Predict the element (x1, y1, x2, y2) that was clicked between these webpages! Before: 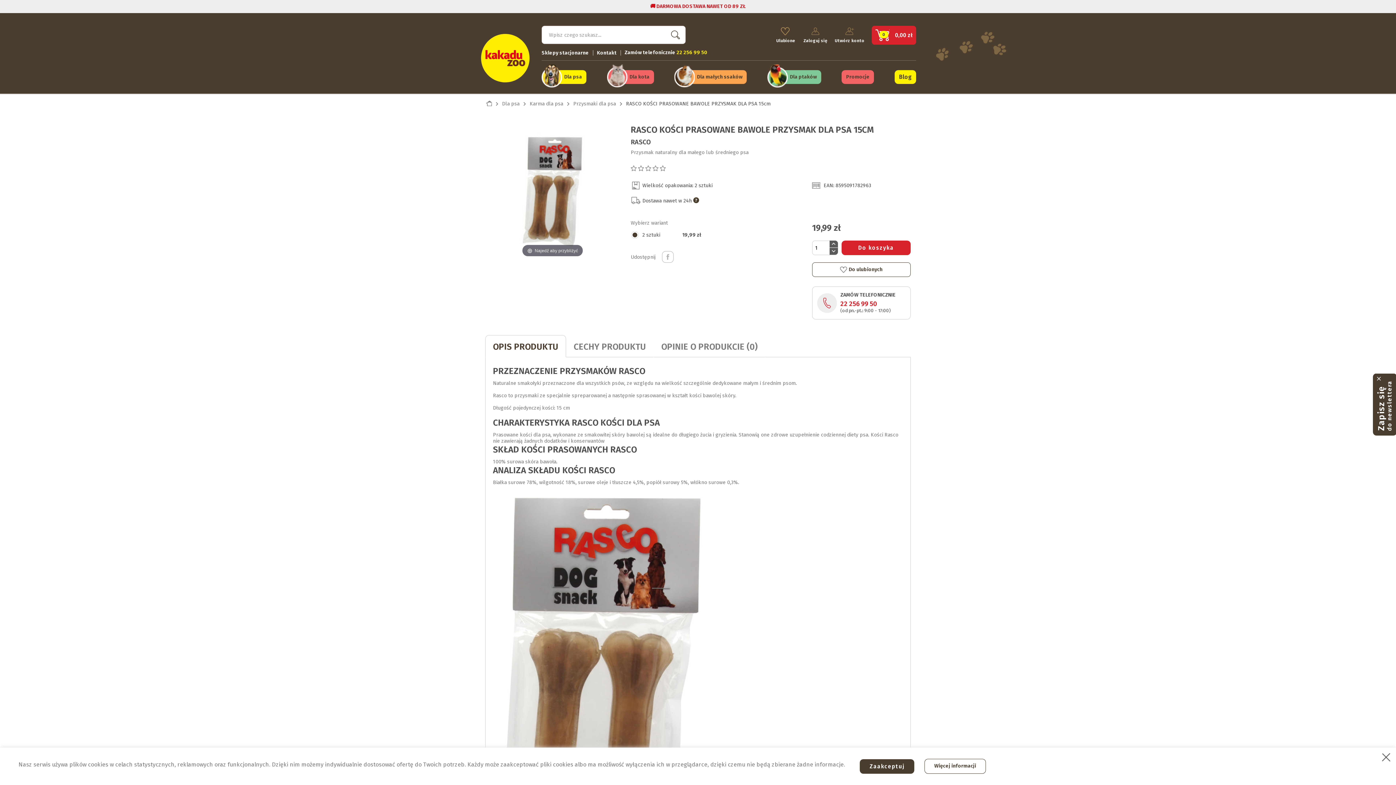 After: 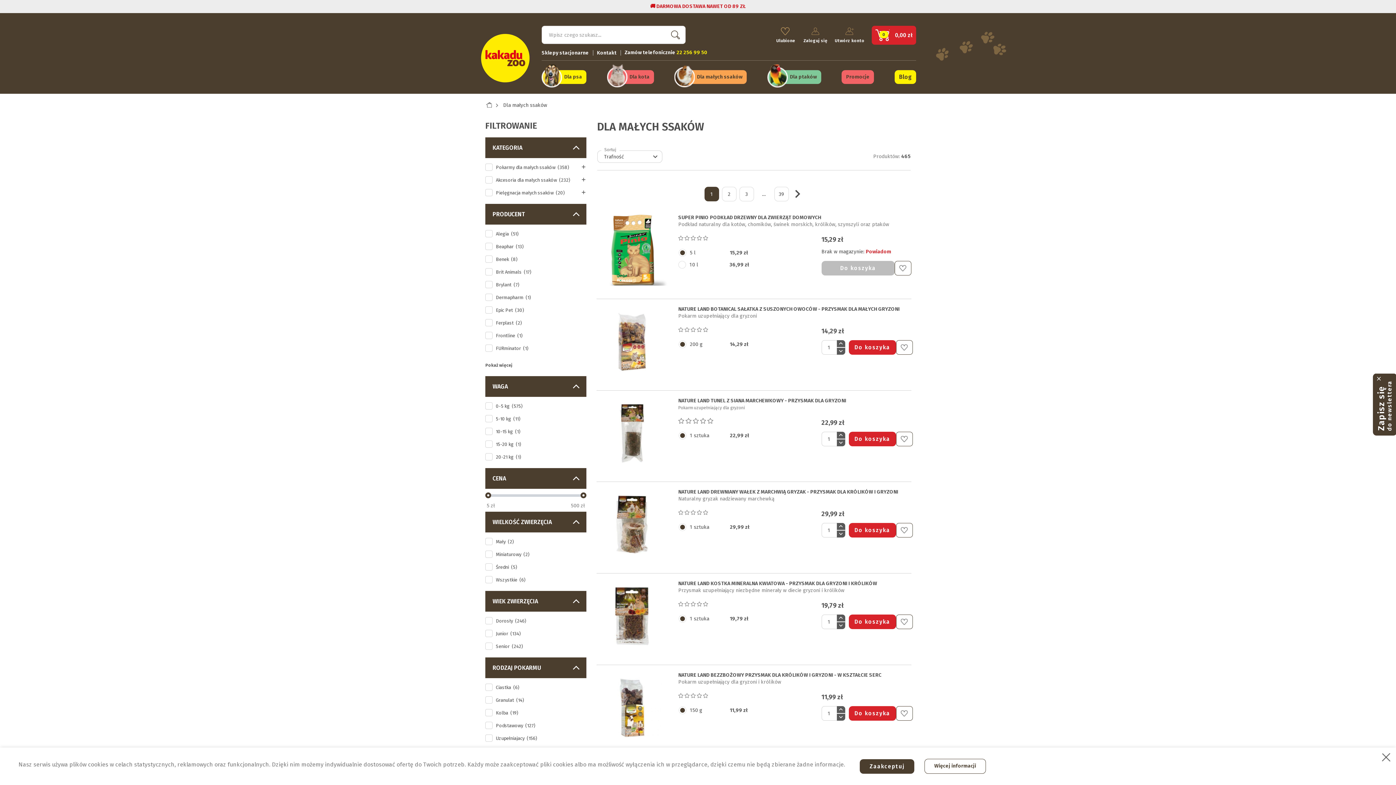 Action: label: Dla małych ssaków bbox: (689, 70, 746, 83)